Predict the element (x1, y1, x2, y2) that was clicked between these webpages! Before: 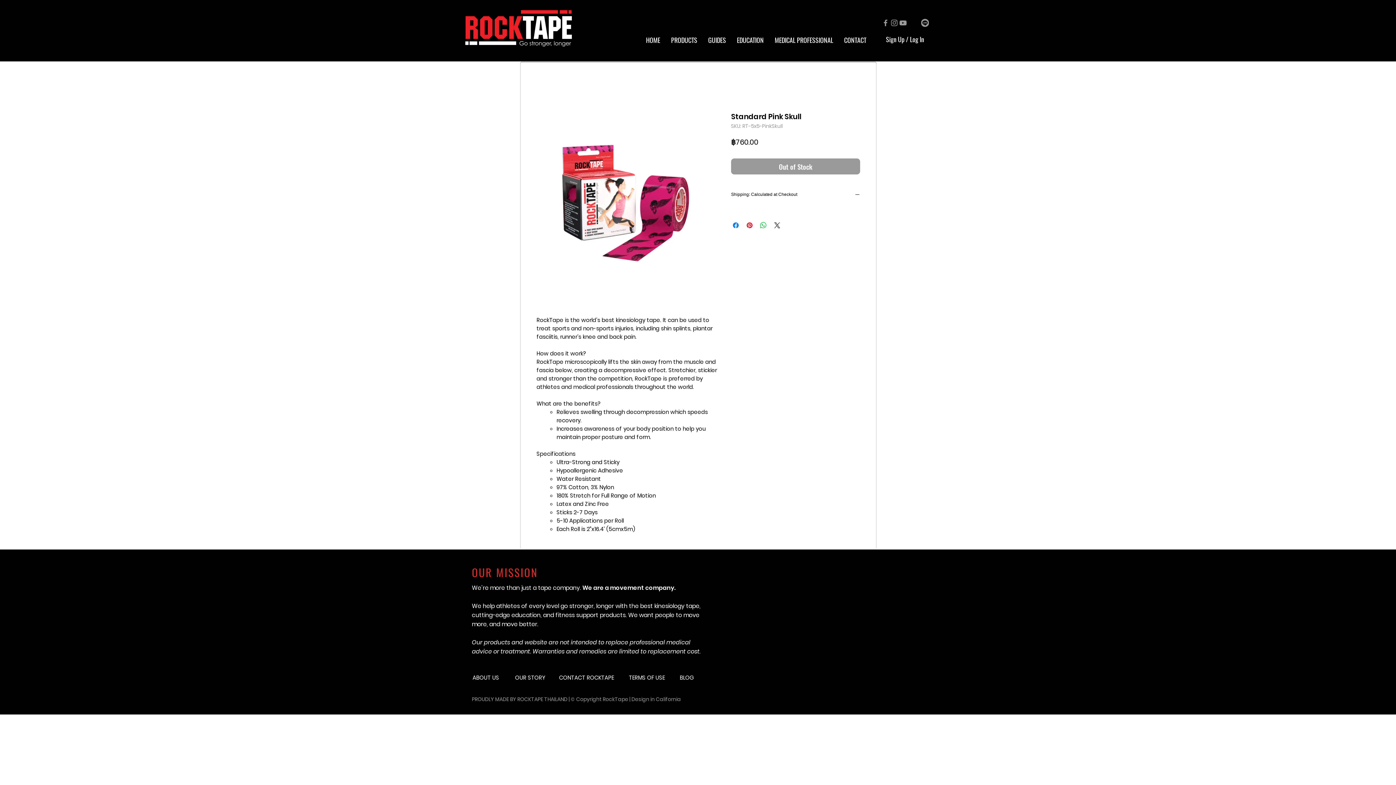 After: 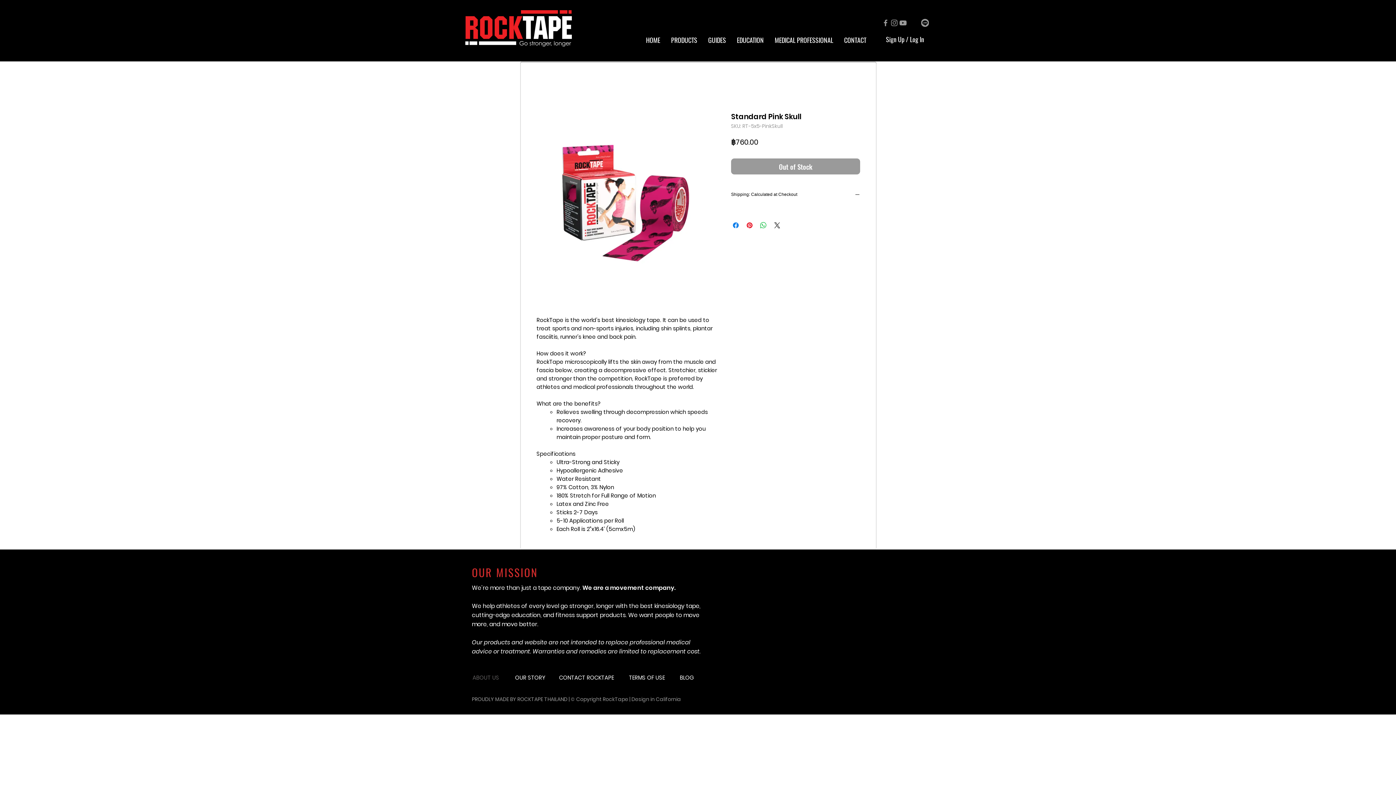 Action: label: ABOUT US bbox: (472, 670, 505, 685)